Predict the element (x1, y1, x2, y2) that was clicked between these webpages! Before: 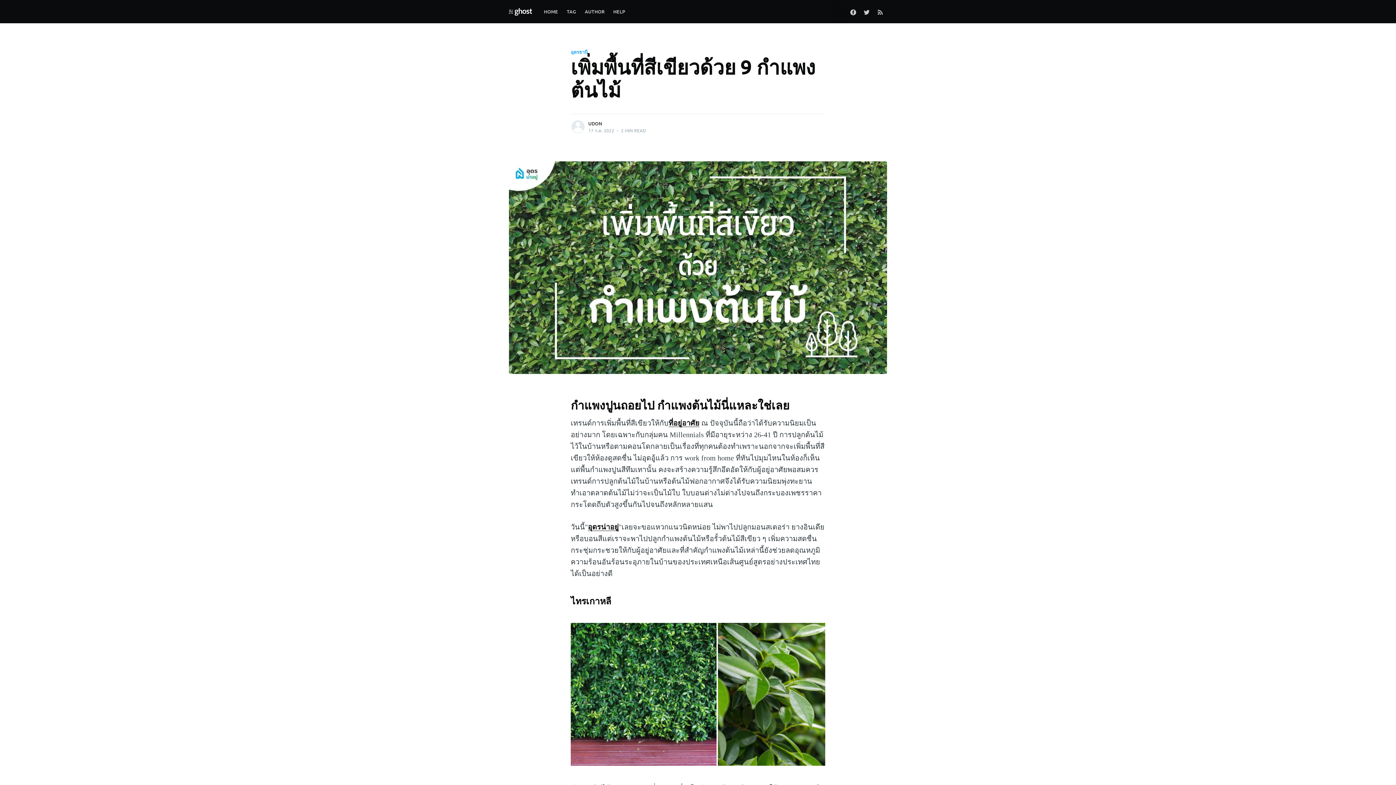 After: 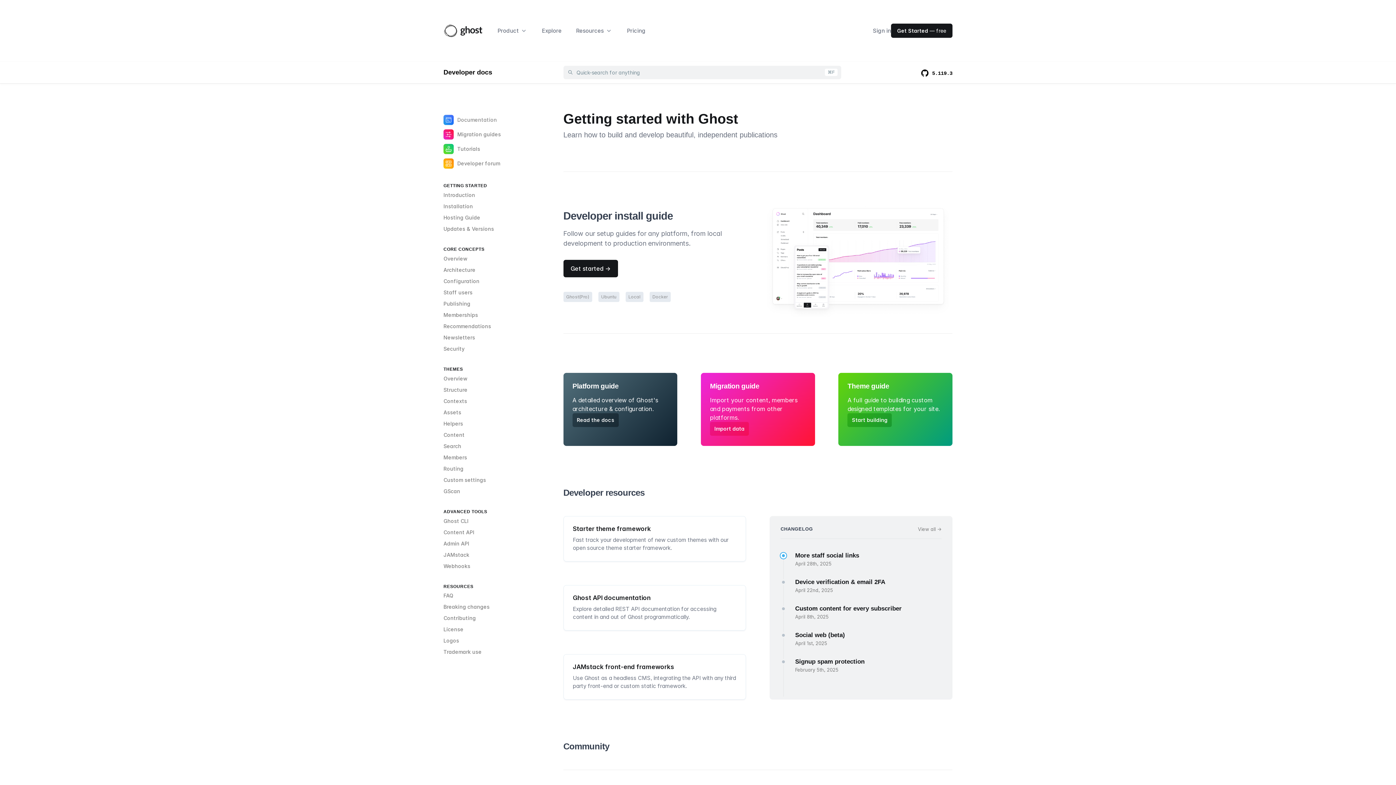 Action: label: HELP bbox: (609, 3, 629, 19)